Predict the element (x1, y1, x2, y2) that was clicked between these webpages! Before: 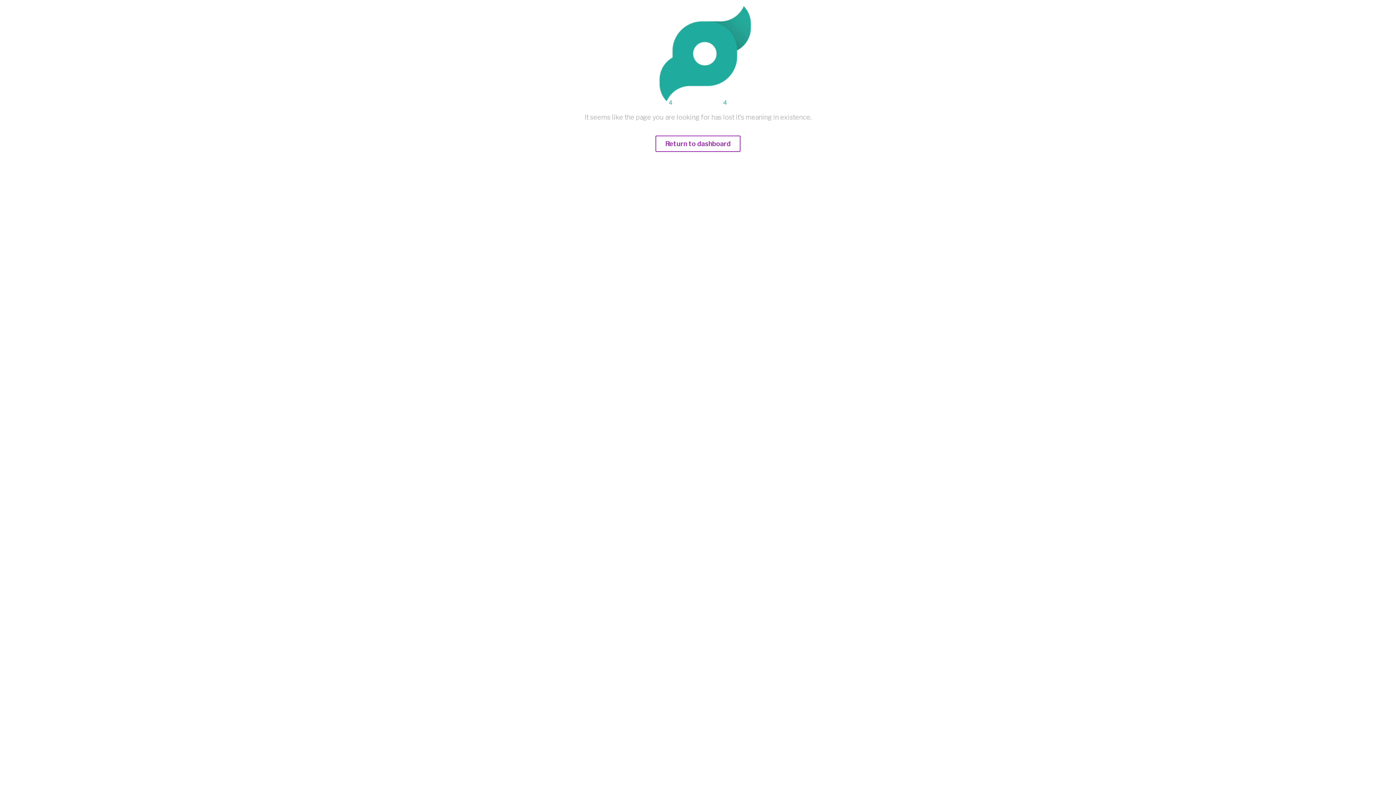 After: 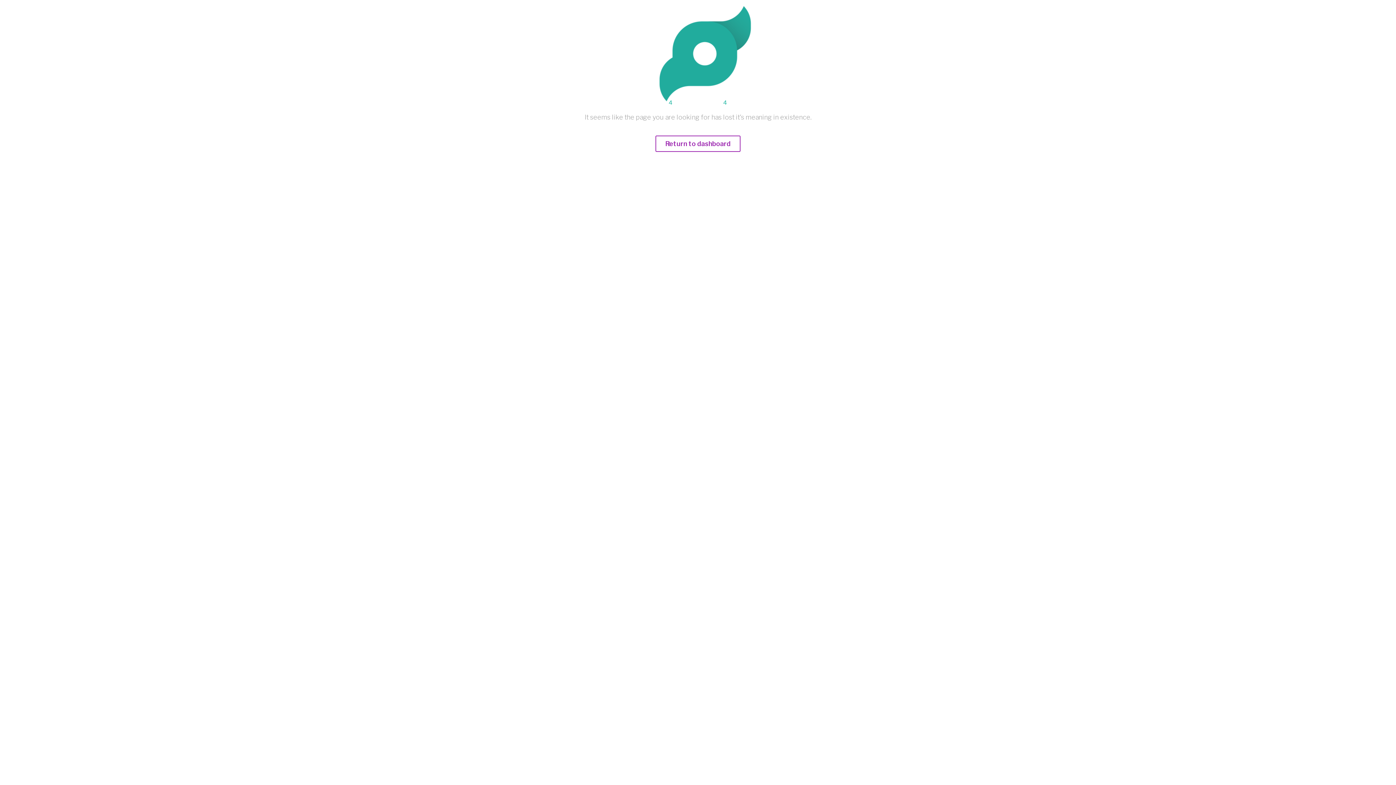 Action: bbox: (655, 140, 740, 147) label: Return to dashboard